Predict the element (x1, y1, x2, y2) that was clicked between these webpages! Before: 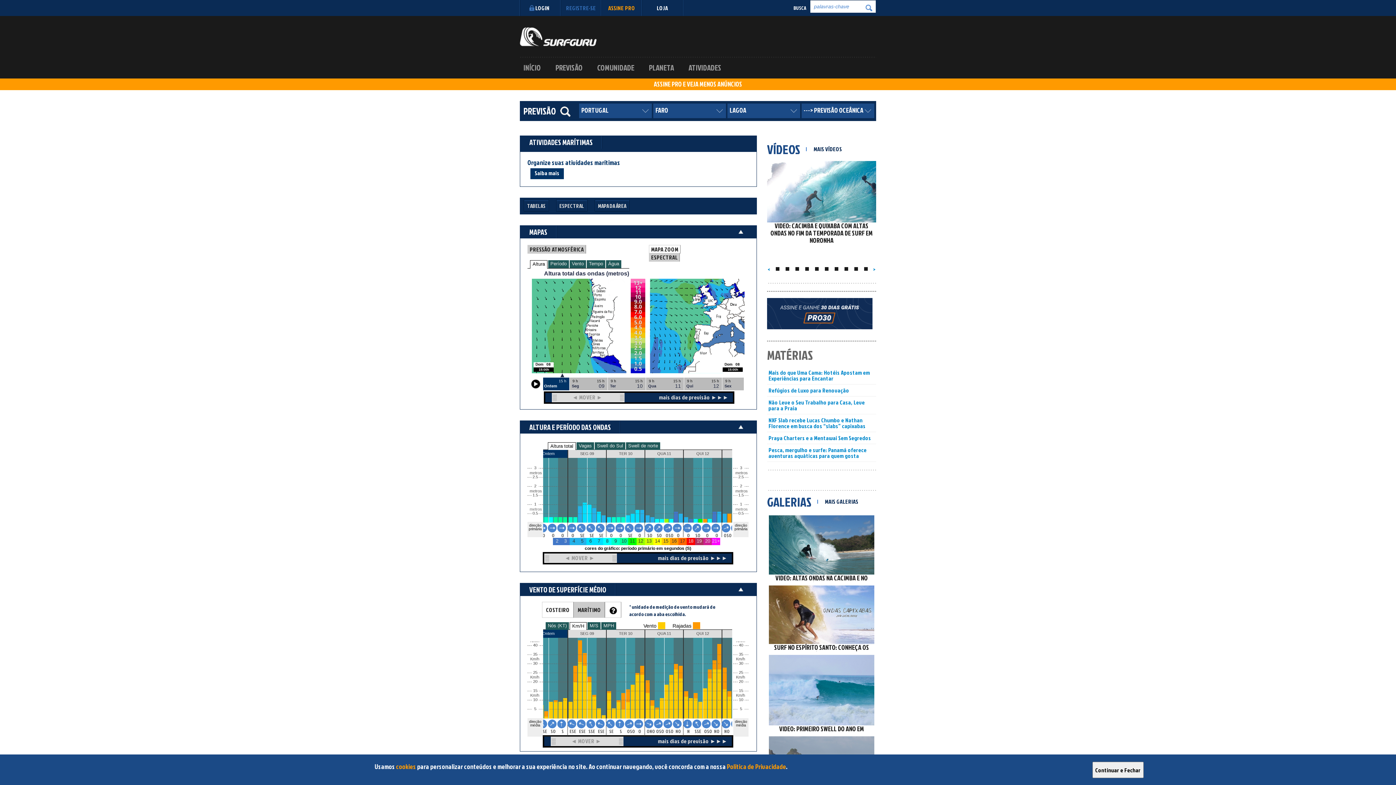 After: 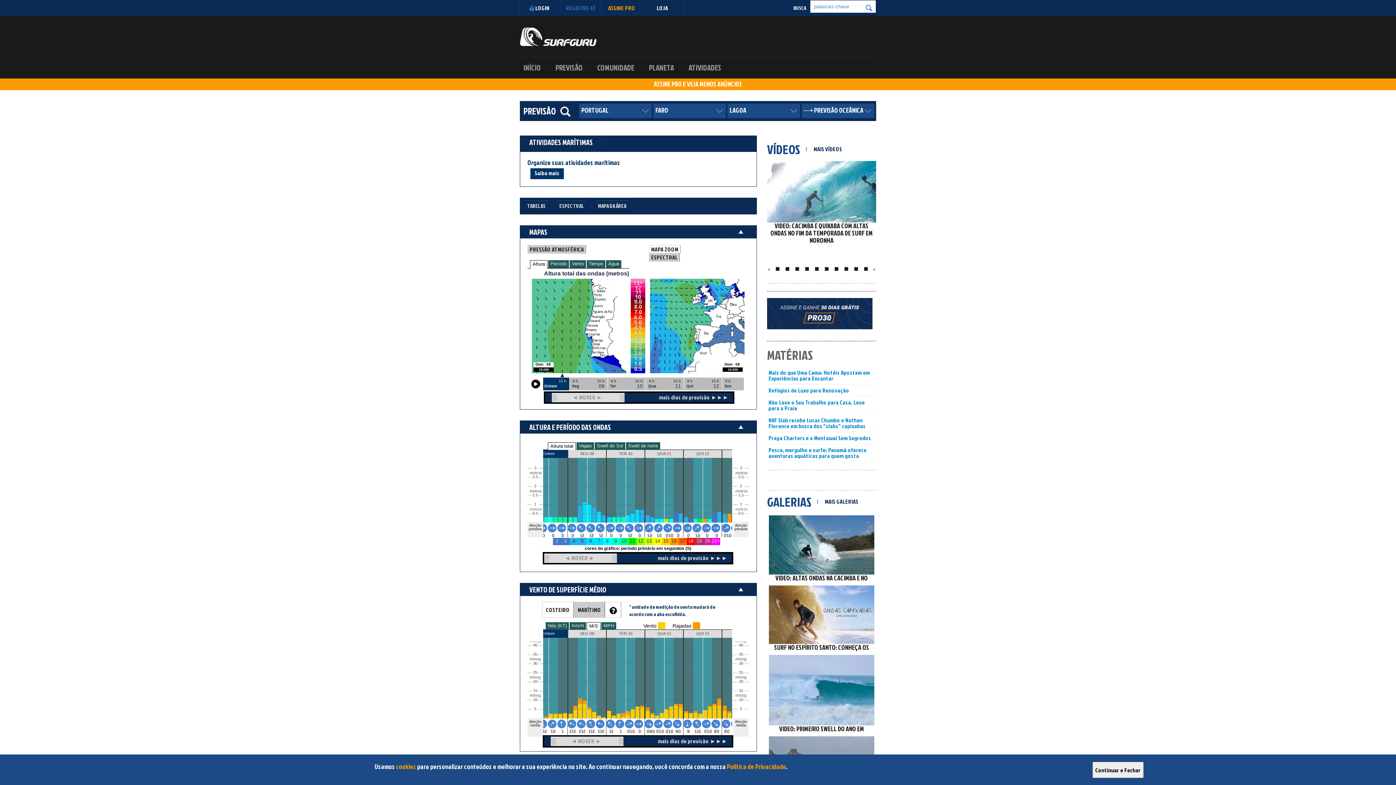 Action: bbox: (587, 622, 600, 630) label: M/S